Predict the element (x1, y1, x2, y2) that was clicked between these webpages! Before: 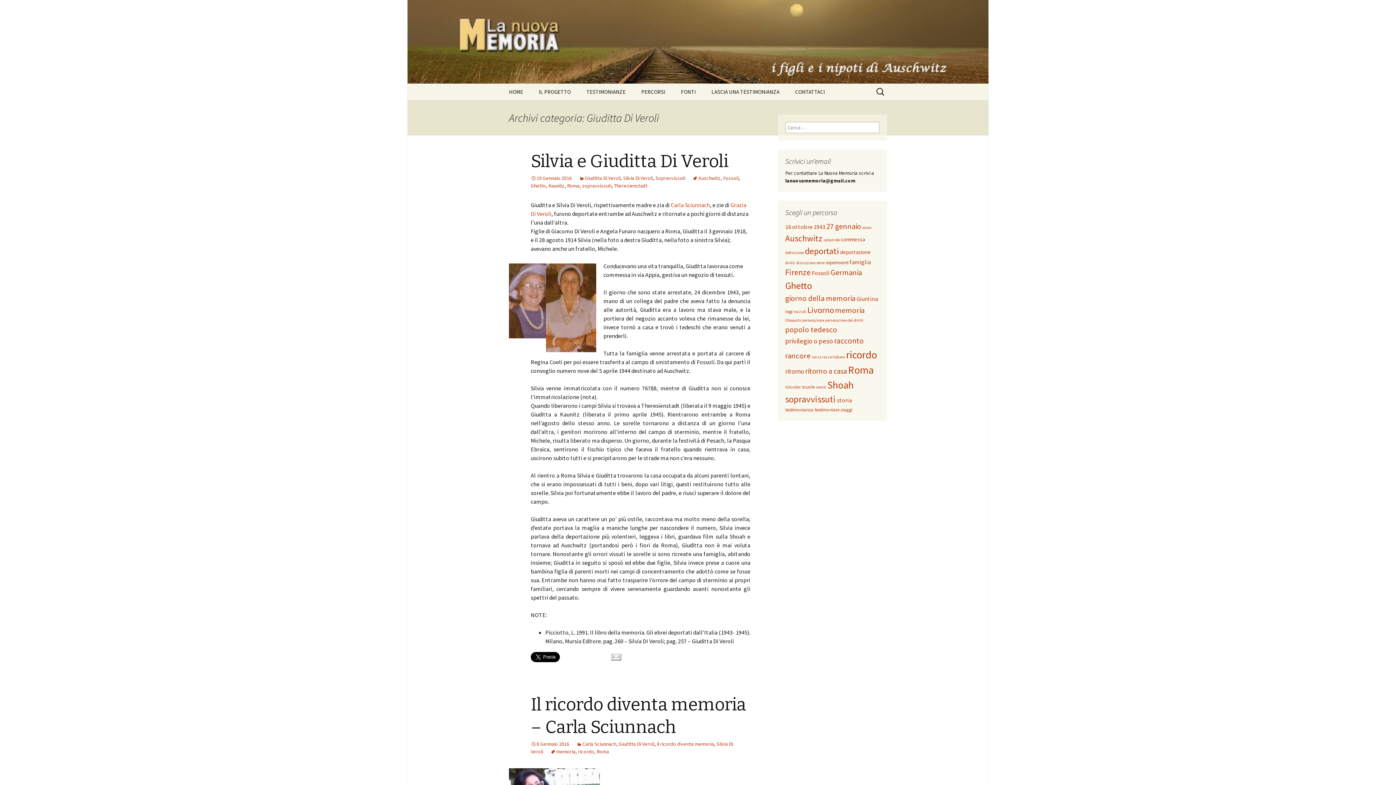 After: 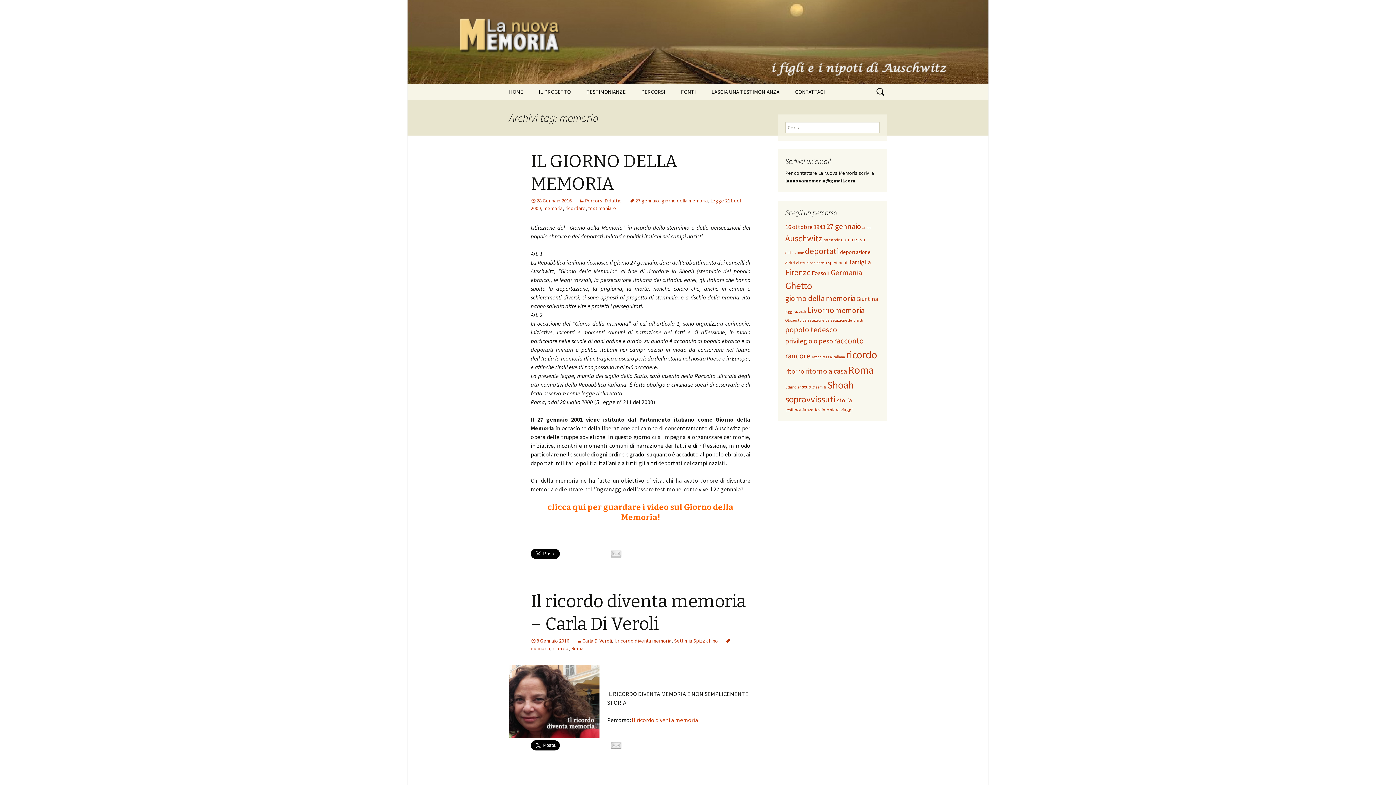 Action: label: memoria (10 elementi) bbox: (835, 305, 864, 315)